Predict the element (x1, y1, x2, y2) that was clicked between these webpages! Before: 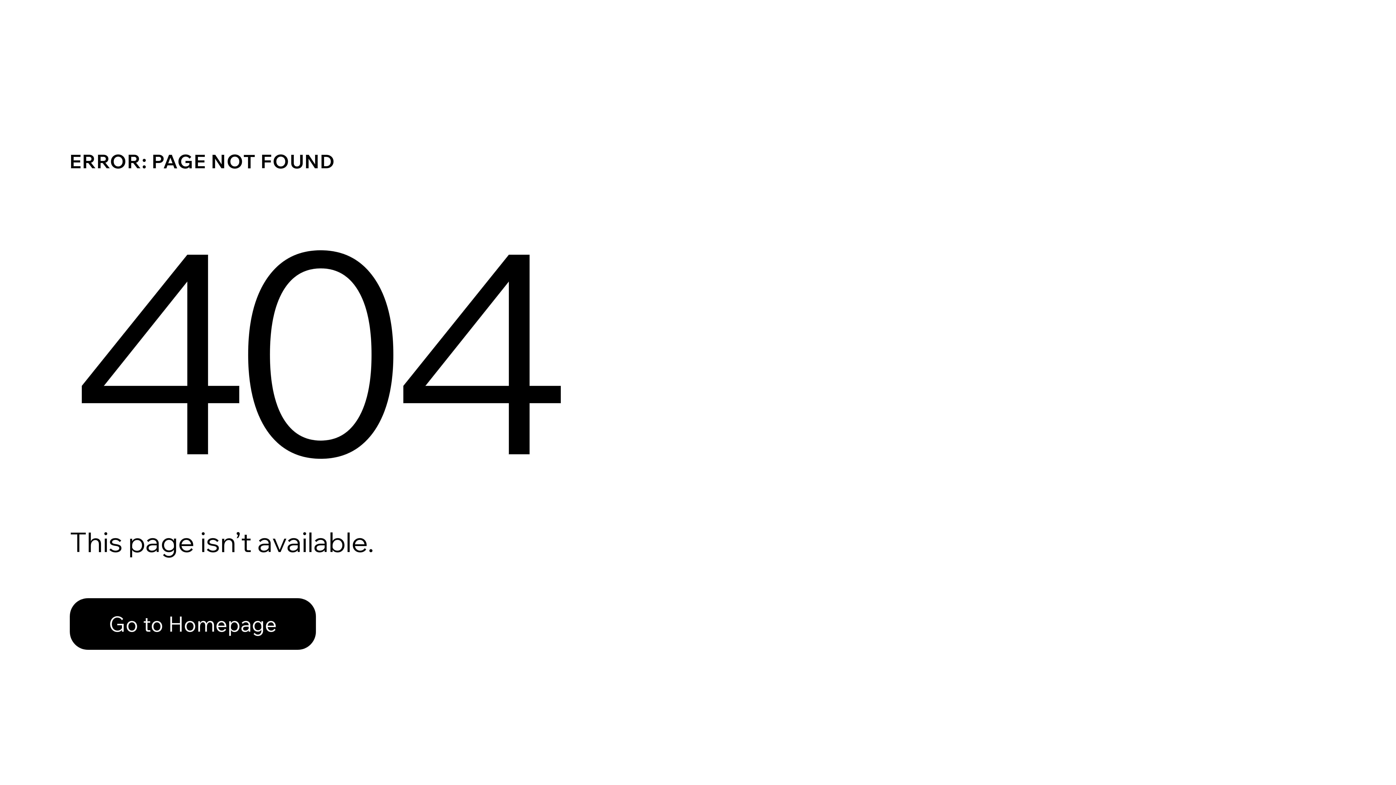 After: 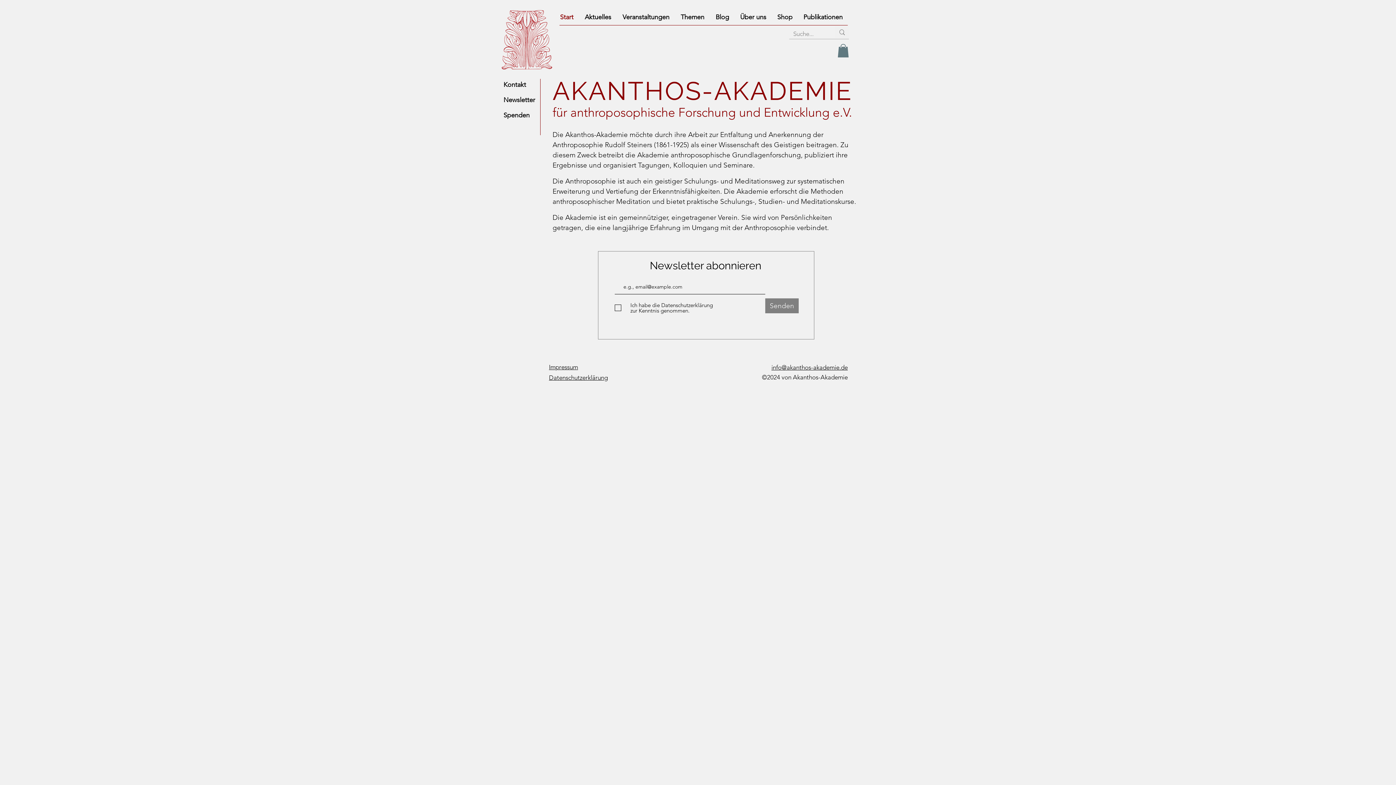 Action: bbox: (69, 582, 768, 659) label: Go to Homepage